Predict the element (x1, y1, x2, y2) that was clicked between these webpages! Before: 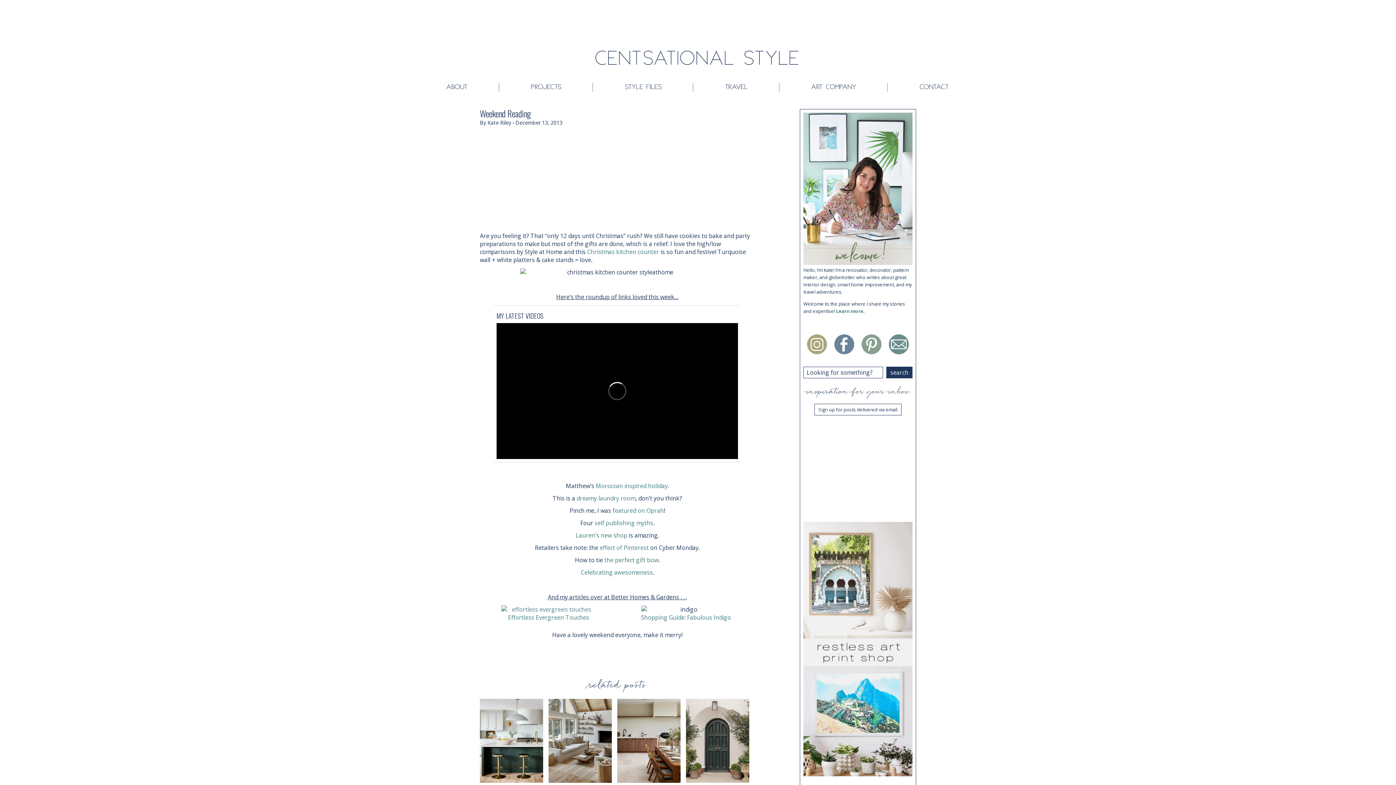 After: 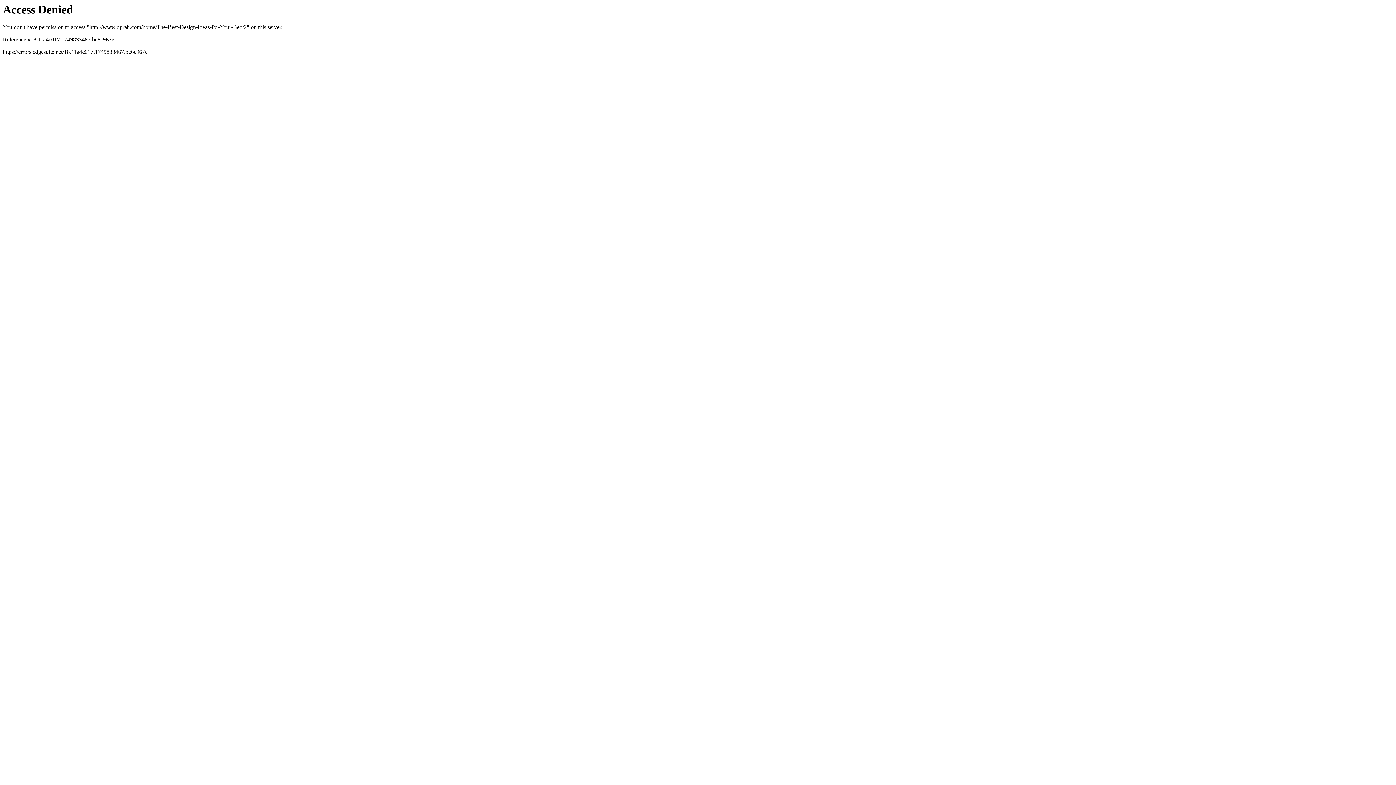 Action: bbox: (612, 506, 664, 514) label: featured on Oprah